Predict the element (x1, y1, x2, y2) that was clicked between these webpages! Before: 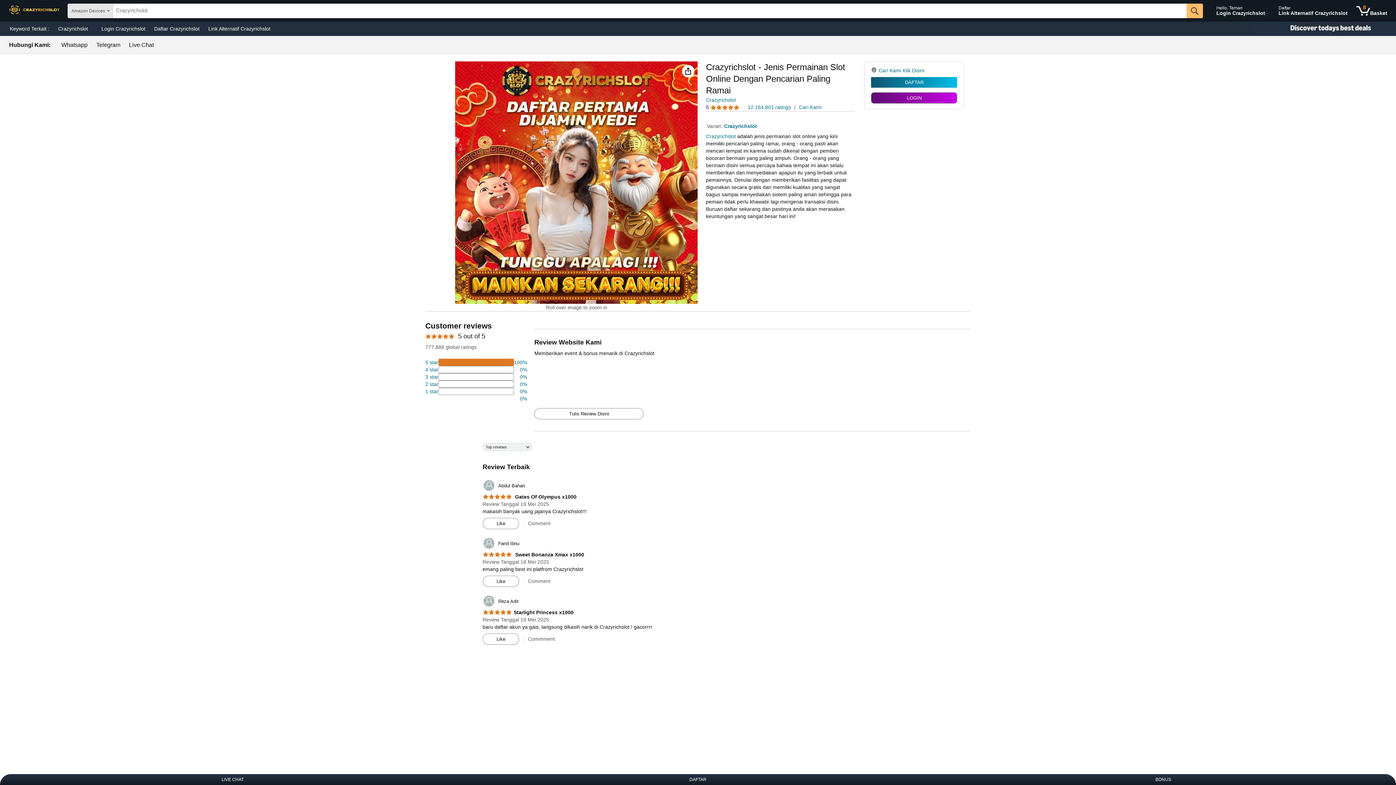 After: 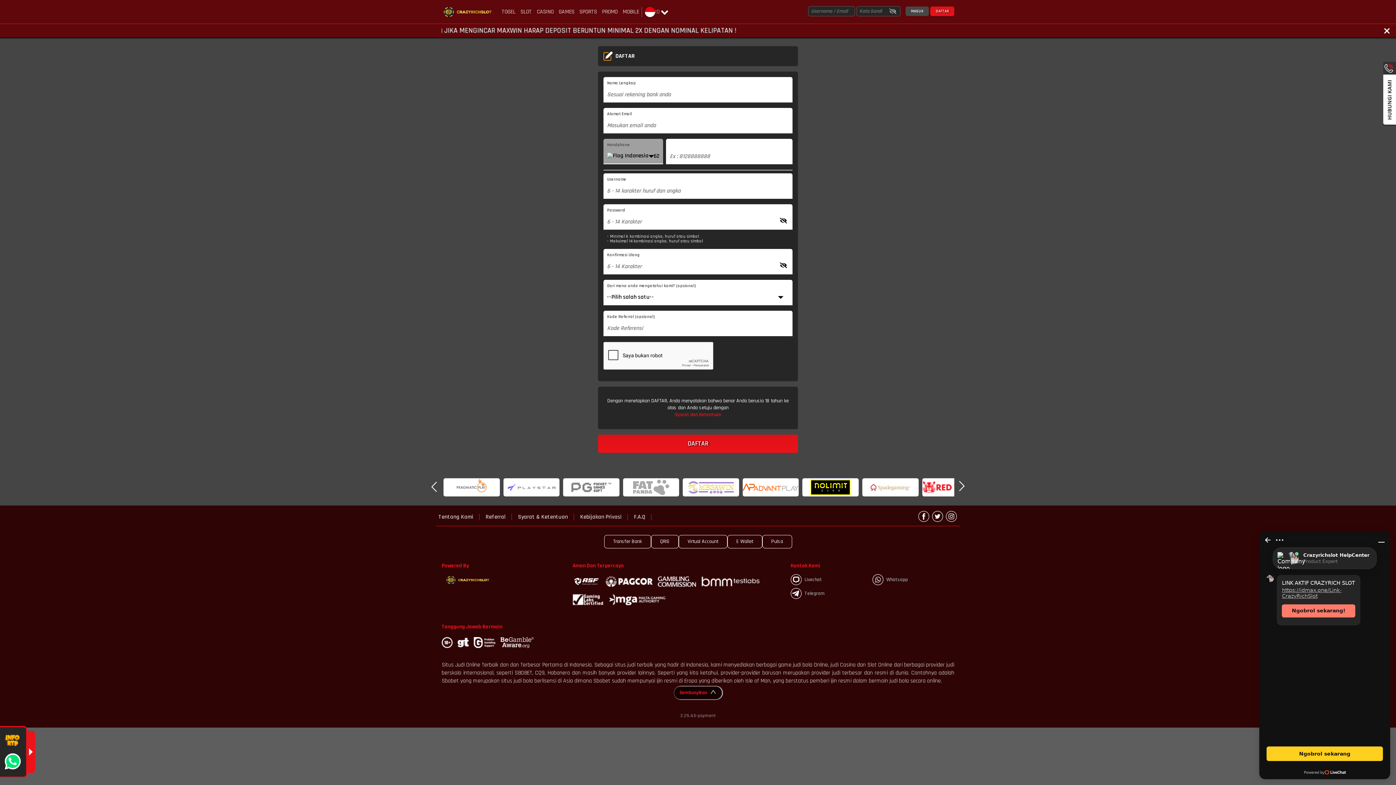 Action: bbox: (871, 77, 957, 87) label: DAFTAR